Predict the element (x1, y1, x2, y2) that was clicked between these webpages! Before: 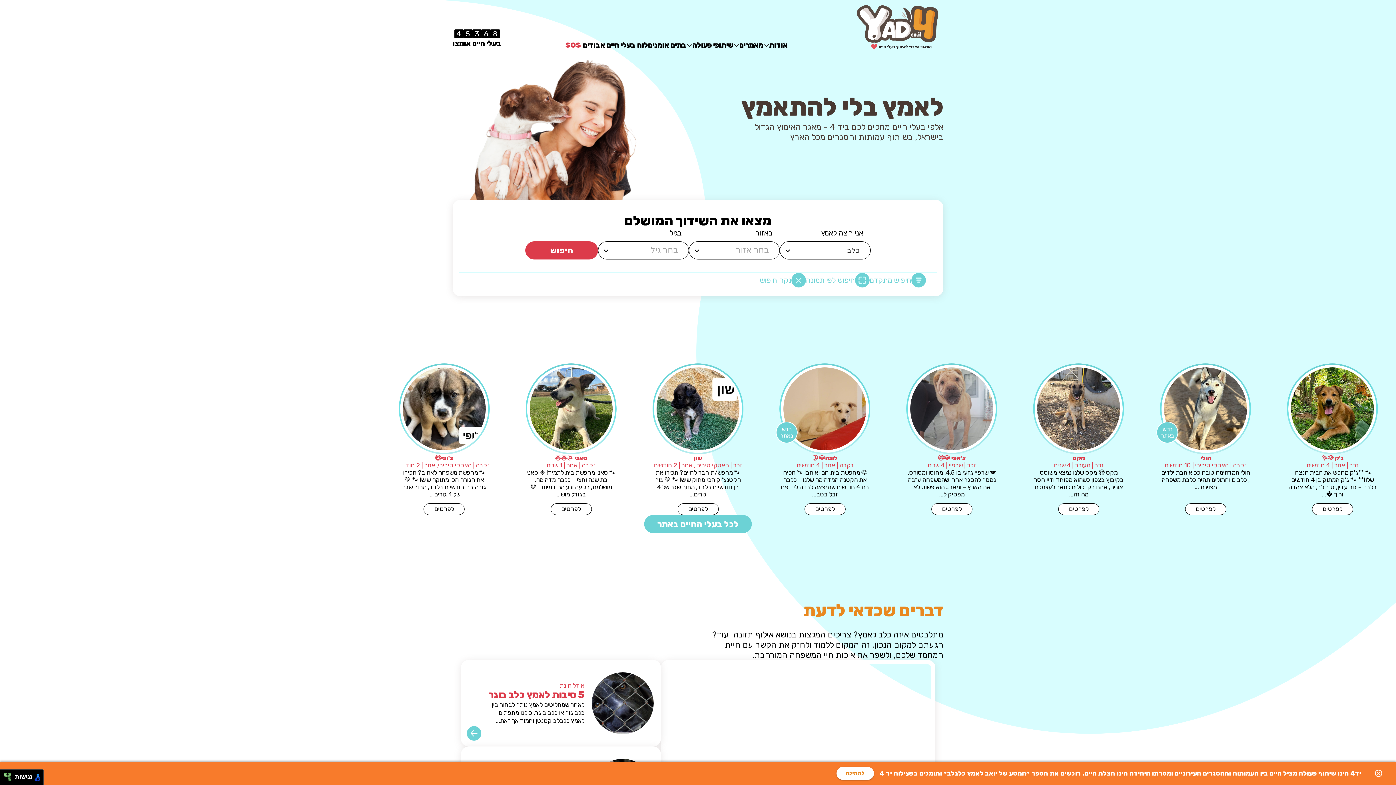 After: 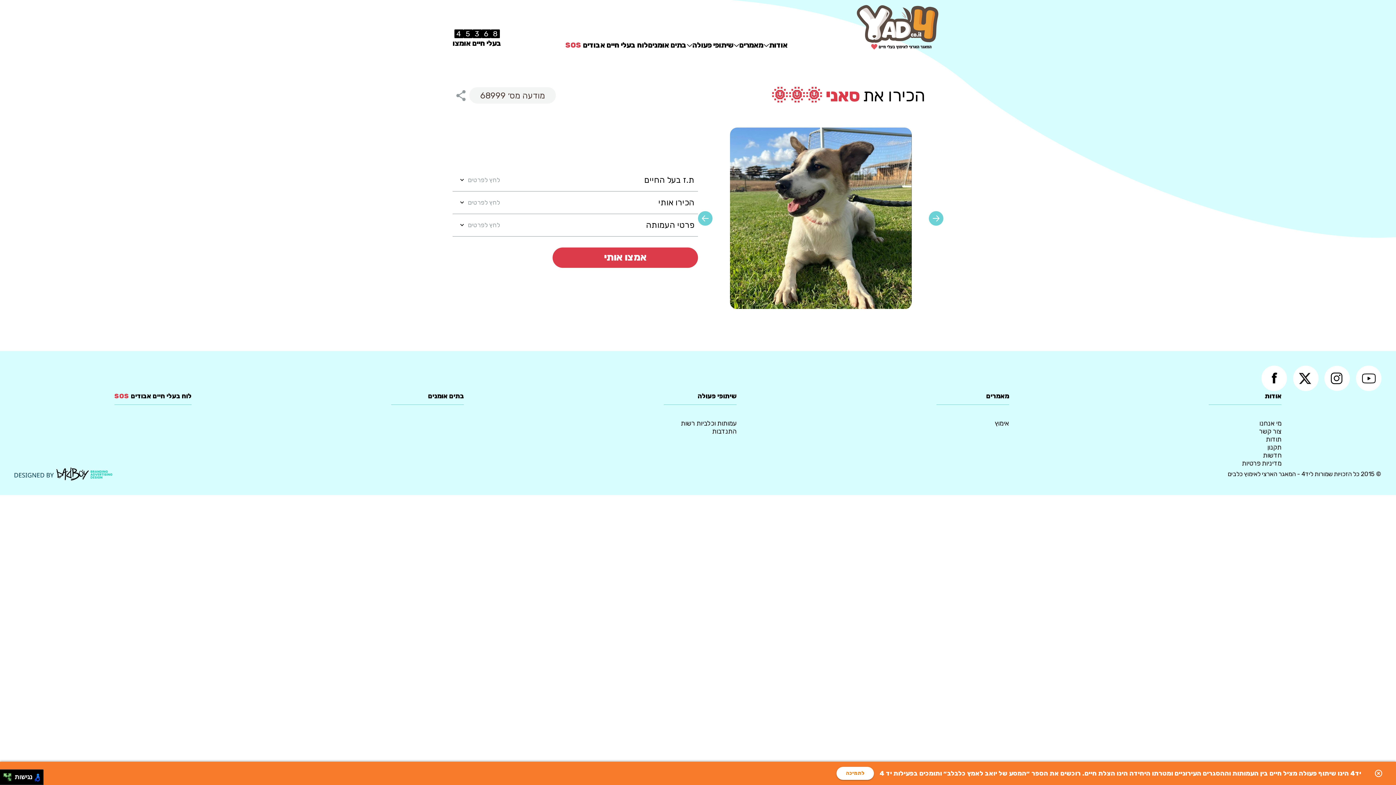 Action: bbox: (525, 363, 616, 515) label: סאני 🌞🌞🌞
נקבה | אחר | 1 שנים
🐾 סאני מחפשת בית לתמיד! ☀️ סאני בת שנה וחצי – כלבה מדהימה, מושלמת, רגועה ונעימה במיוחד 💛 בגודל מוש...
לפרטים